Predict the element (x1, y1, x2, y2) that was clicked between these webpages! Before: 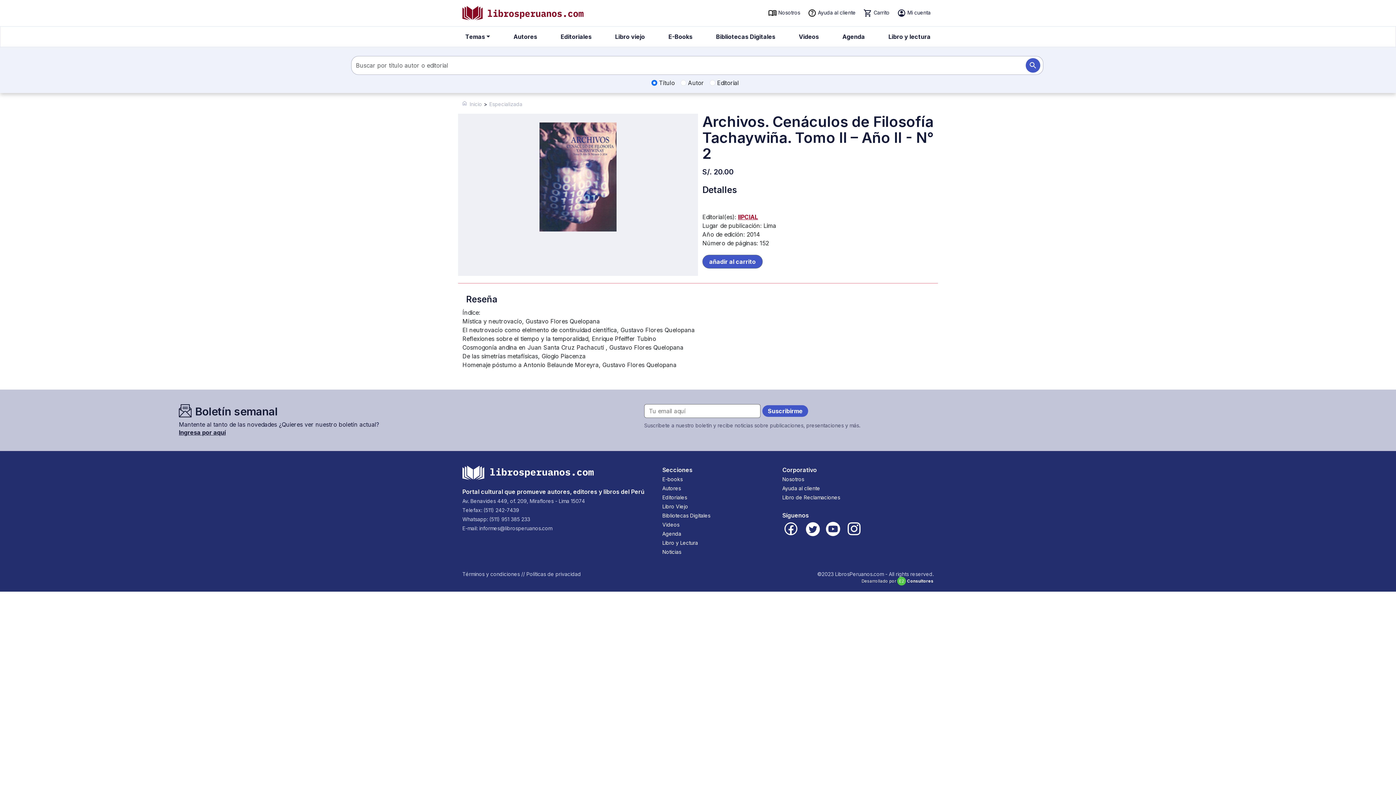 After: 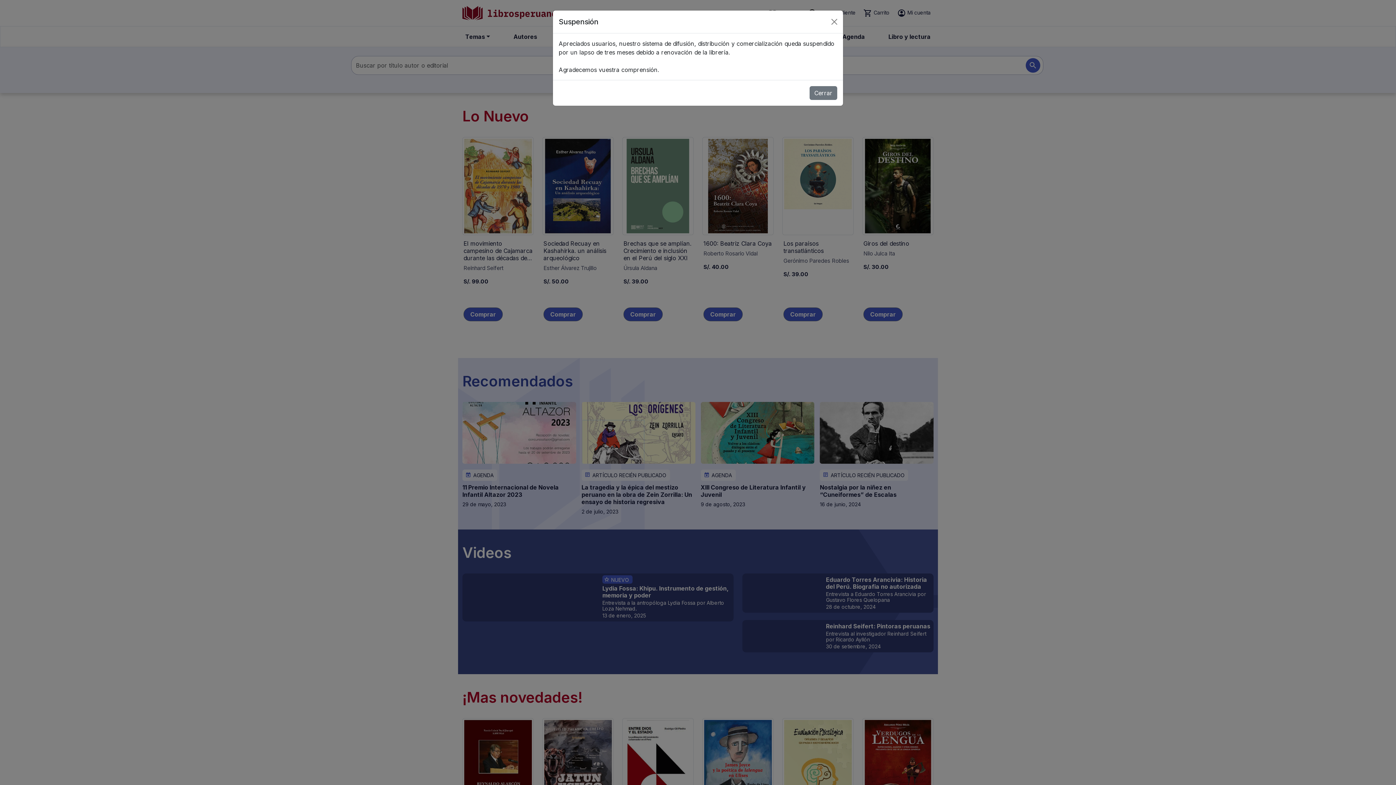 Action: label: Inicio bbox: (461, 100, 484, 108)